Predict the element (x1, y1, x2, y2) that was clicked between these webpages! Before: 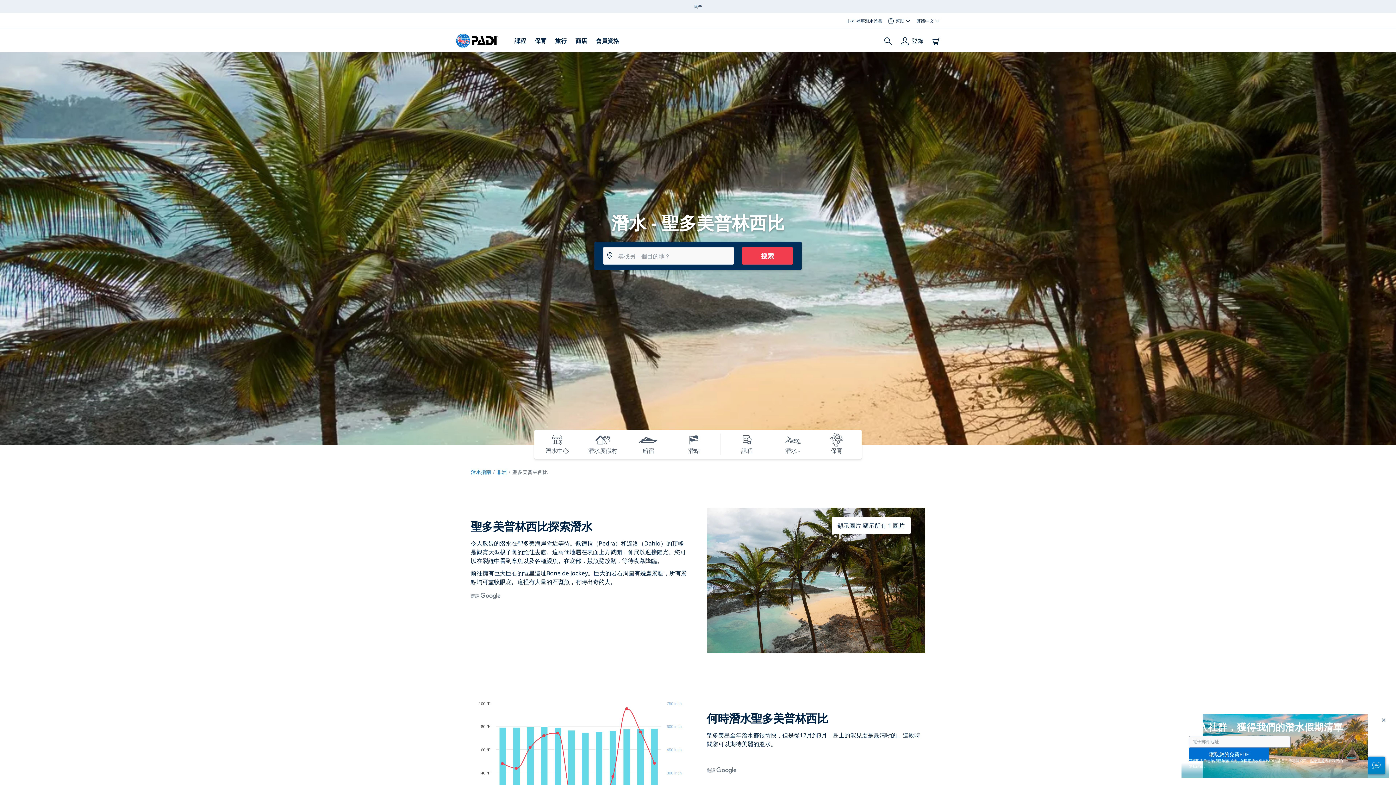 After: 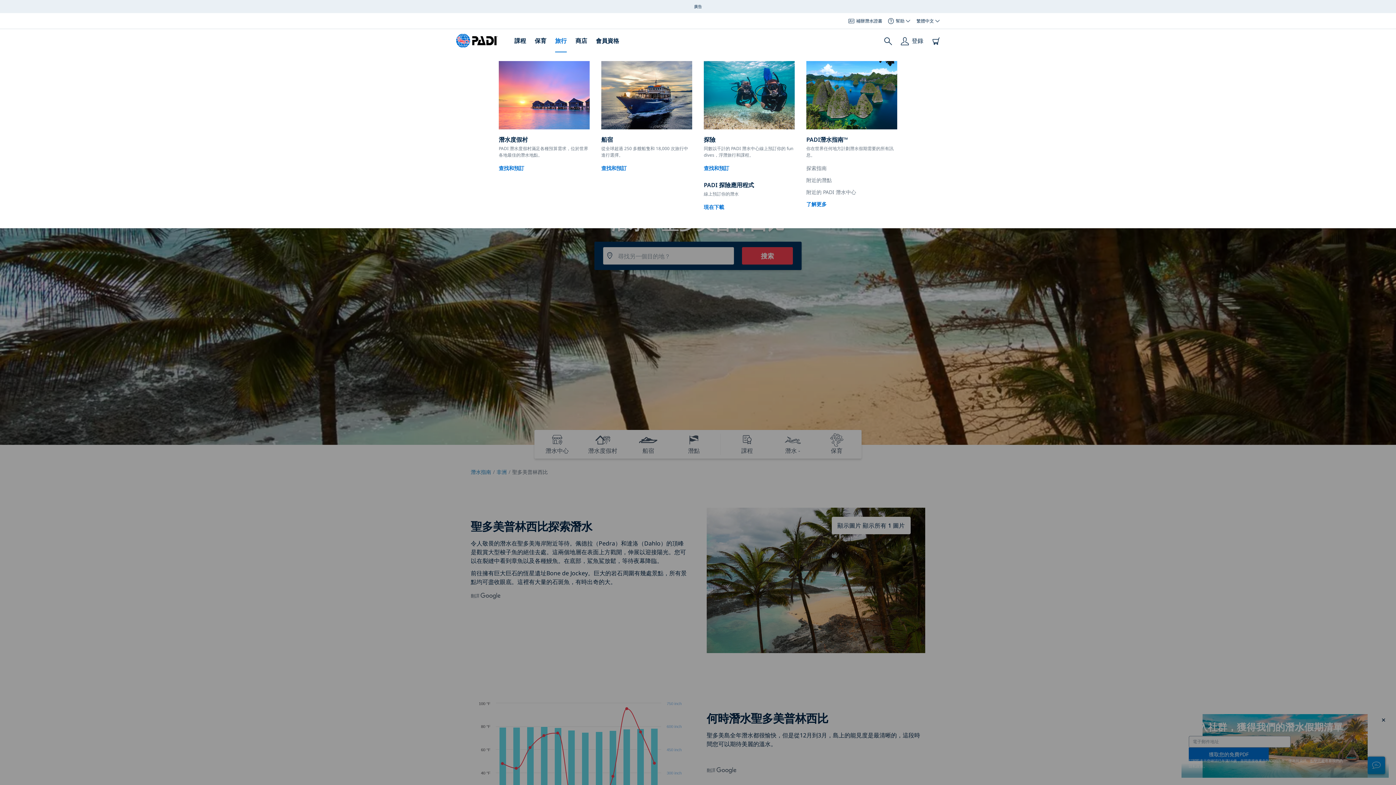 Action: bbox: (555, 36, 566, 45) label: 旅行